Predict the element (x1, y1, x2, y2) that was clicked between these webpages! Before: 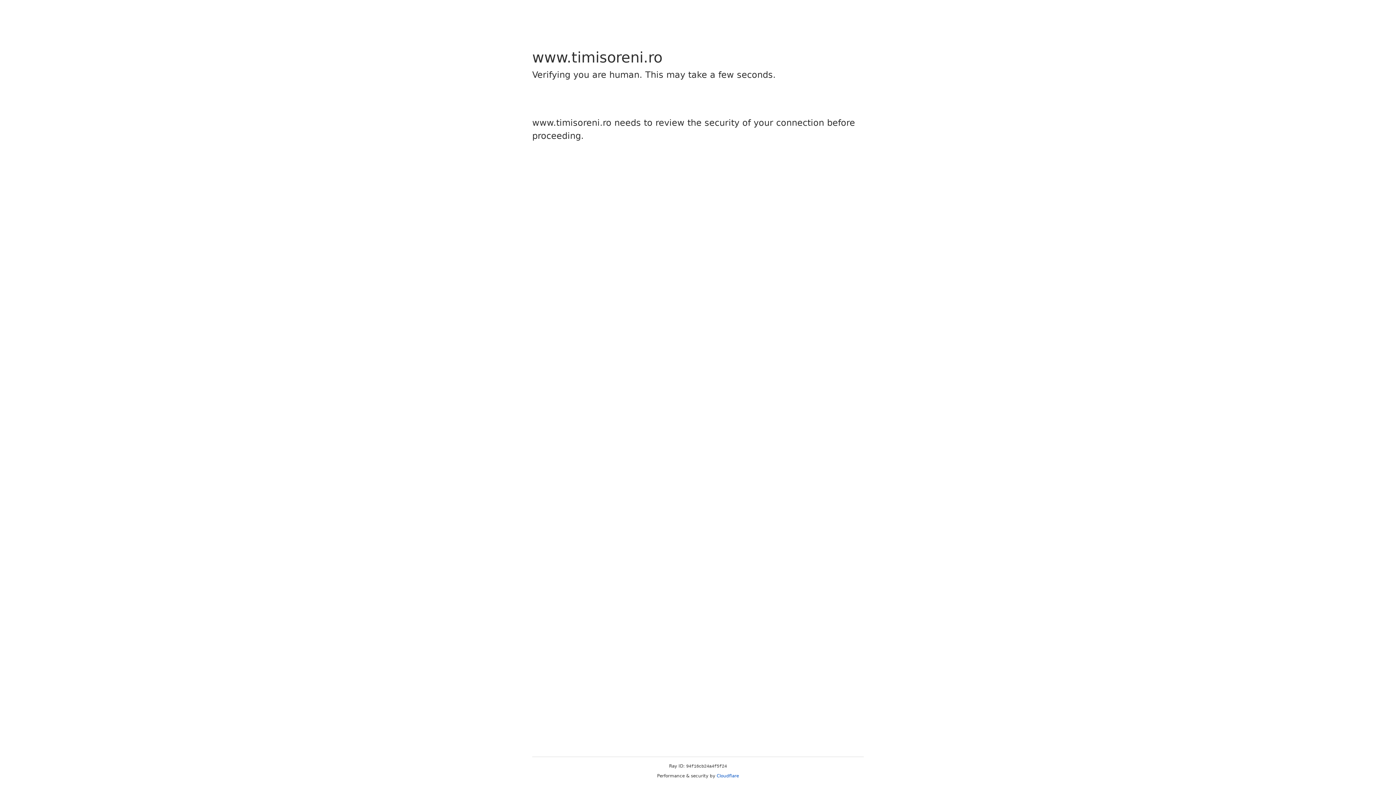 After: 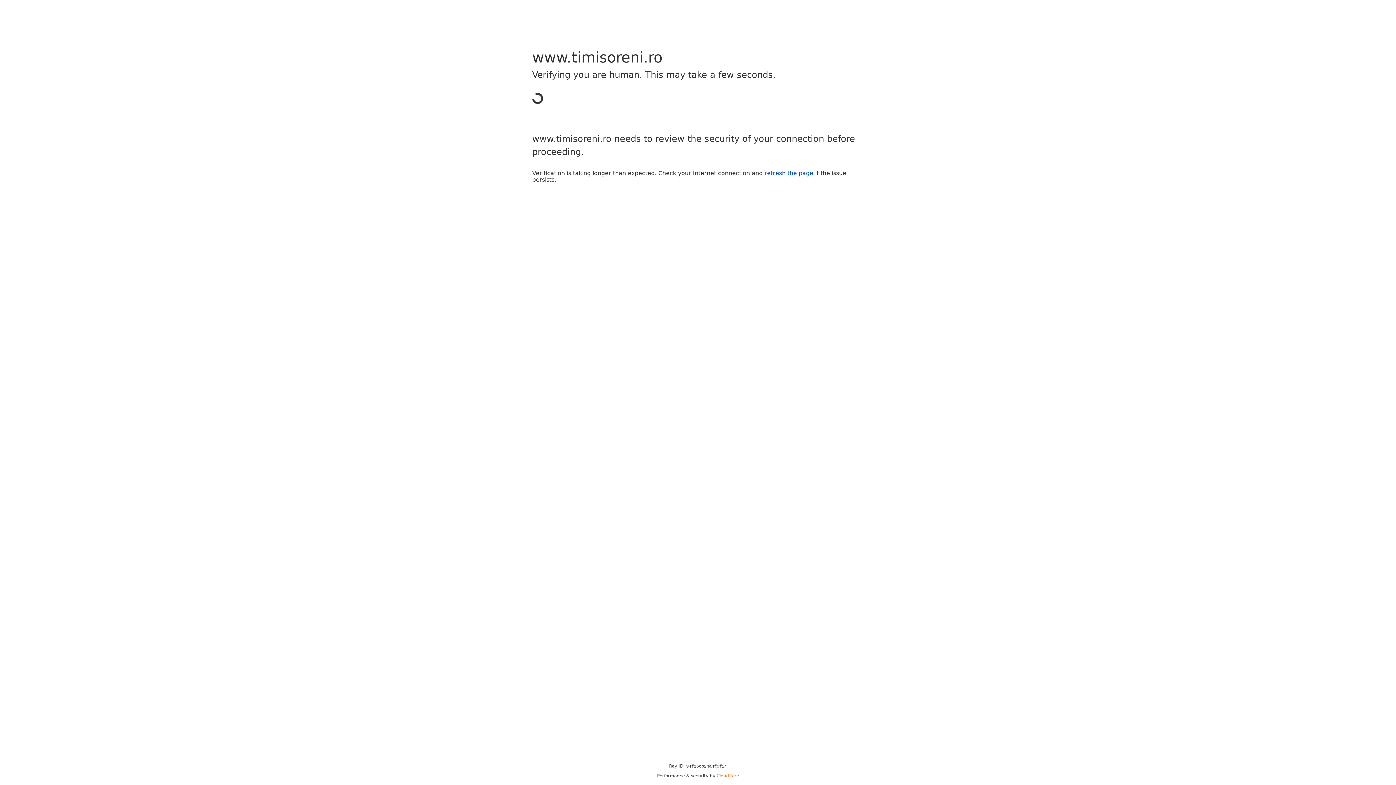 Action: label: Cloudflare bbox: (716, 773, 739, 778)